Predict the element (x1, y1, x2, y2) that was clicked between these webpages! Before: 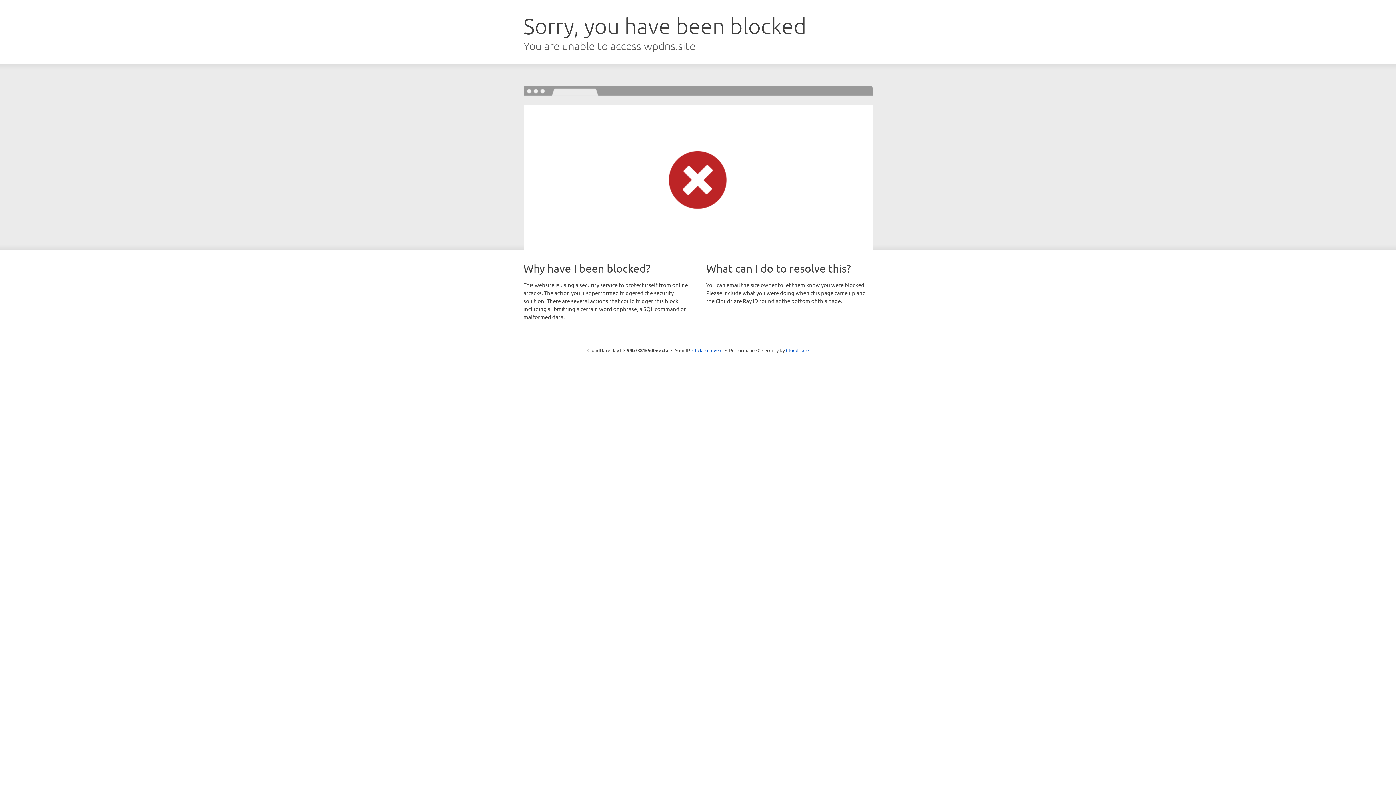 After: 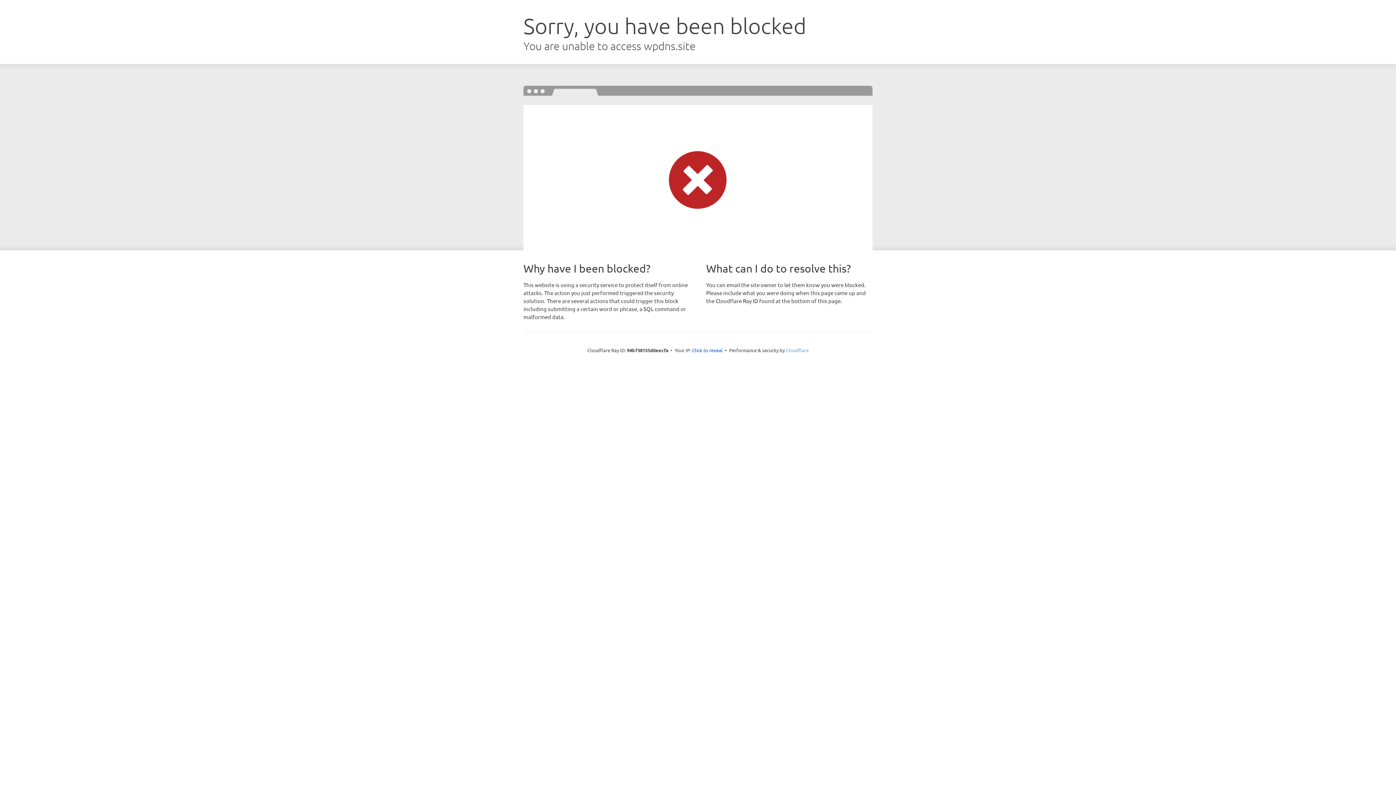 Action: bbox: (786, 347, 808, 353) label: Cloudflare